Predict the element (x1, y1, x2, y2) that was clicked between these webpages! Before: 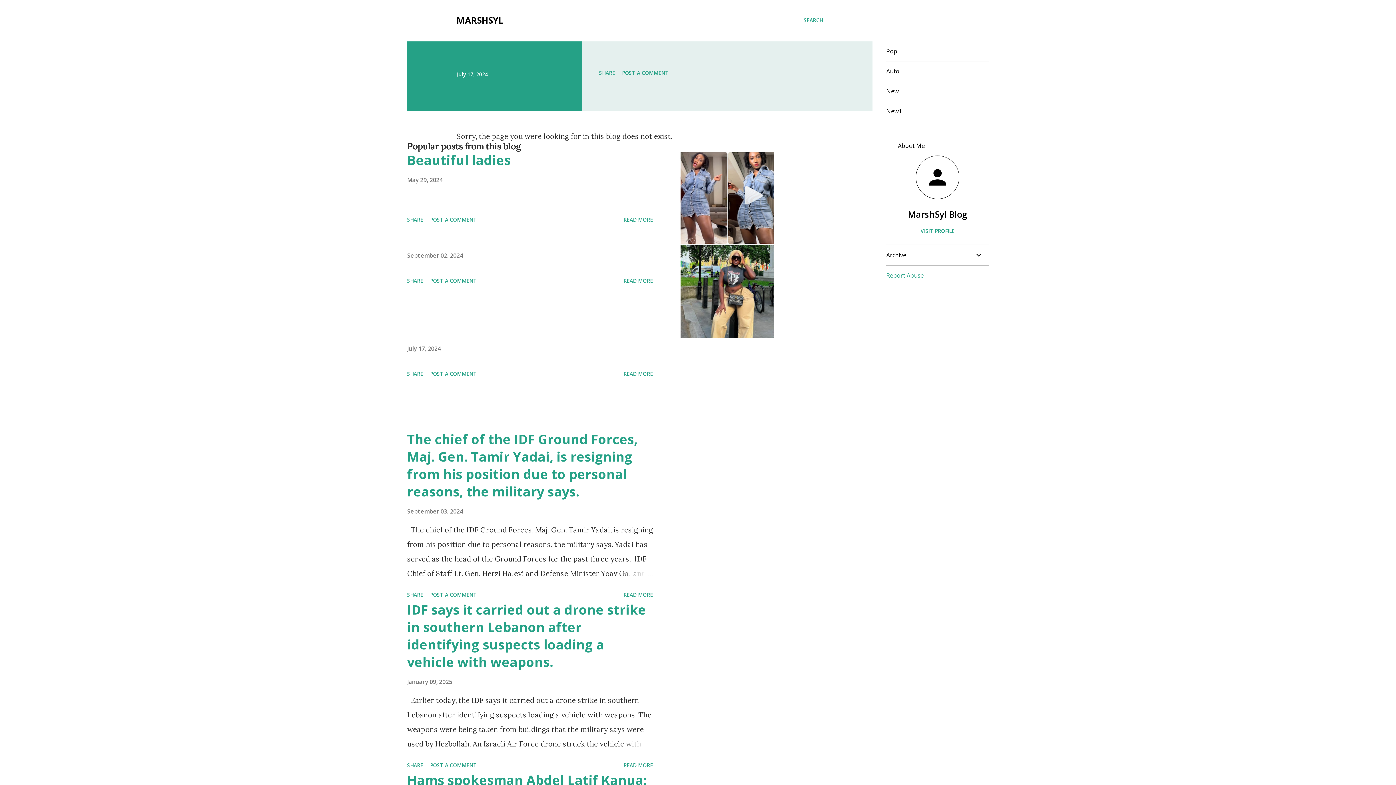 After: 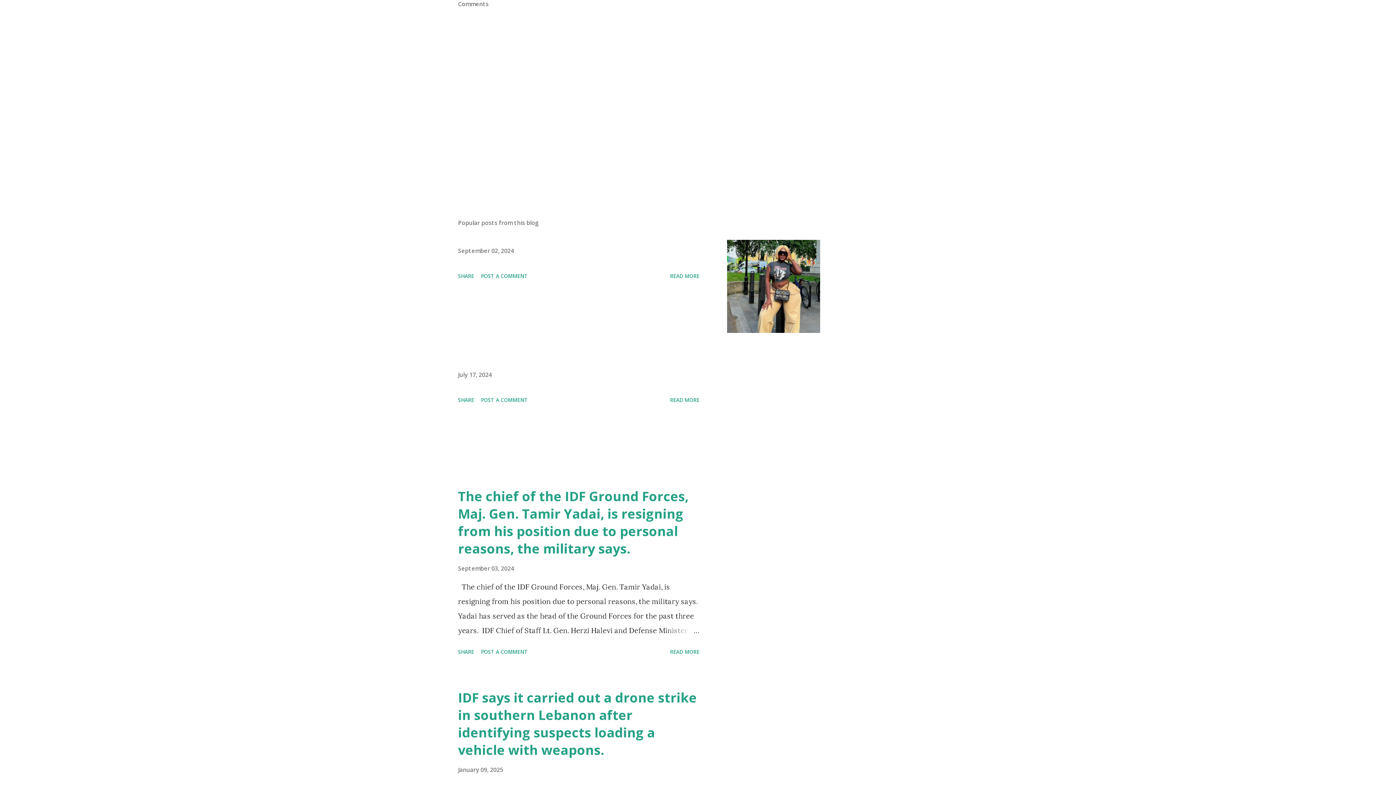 Action: bbox: (427, 213, 480, 226) label: POST A COMMENT